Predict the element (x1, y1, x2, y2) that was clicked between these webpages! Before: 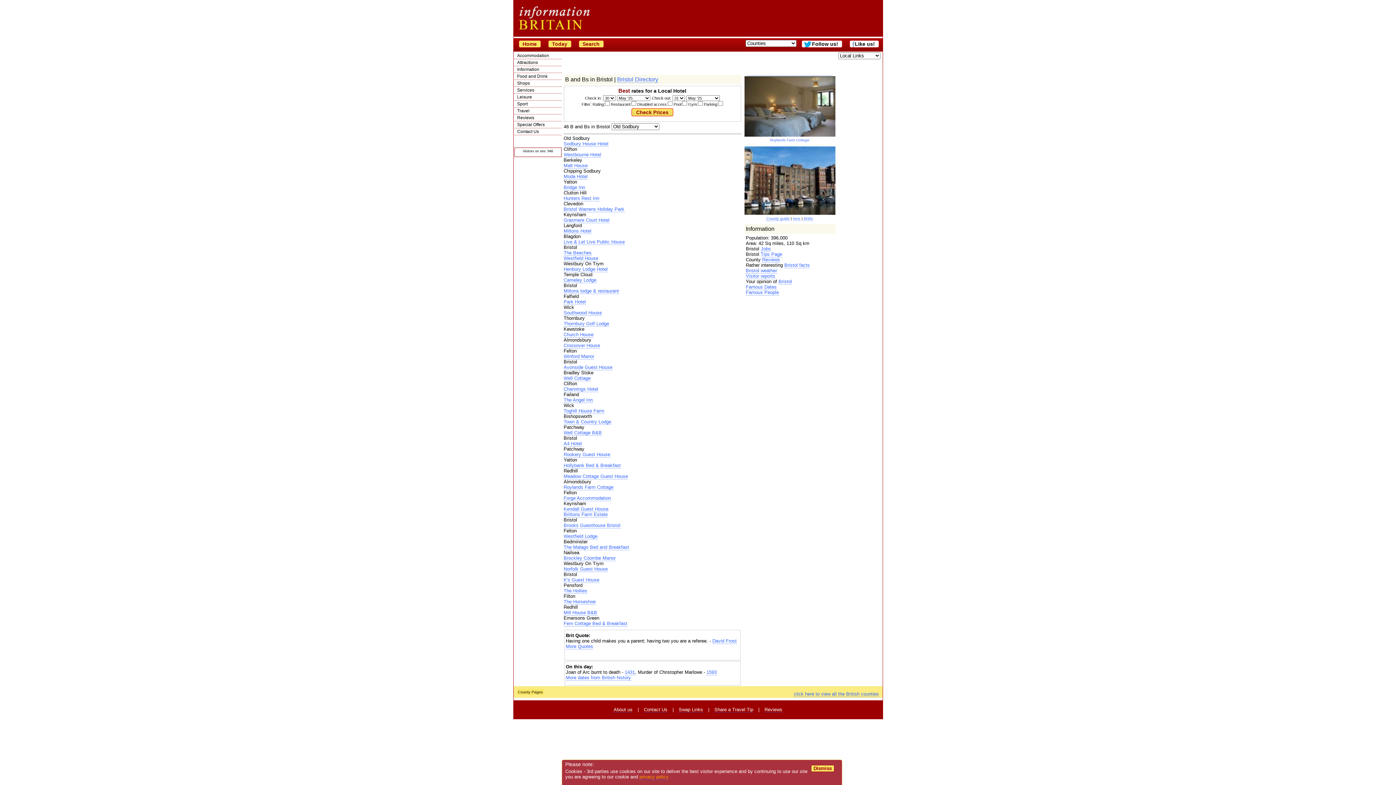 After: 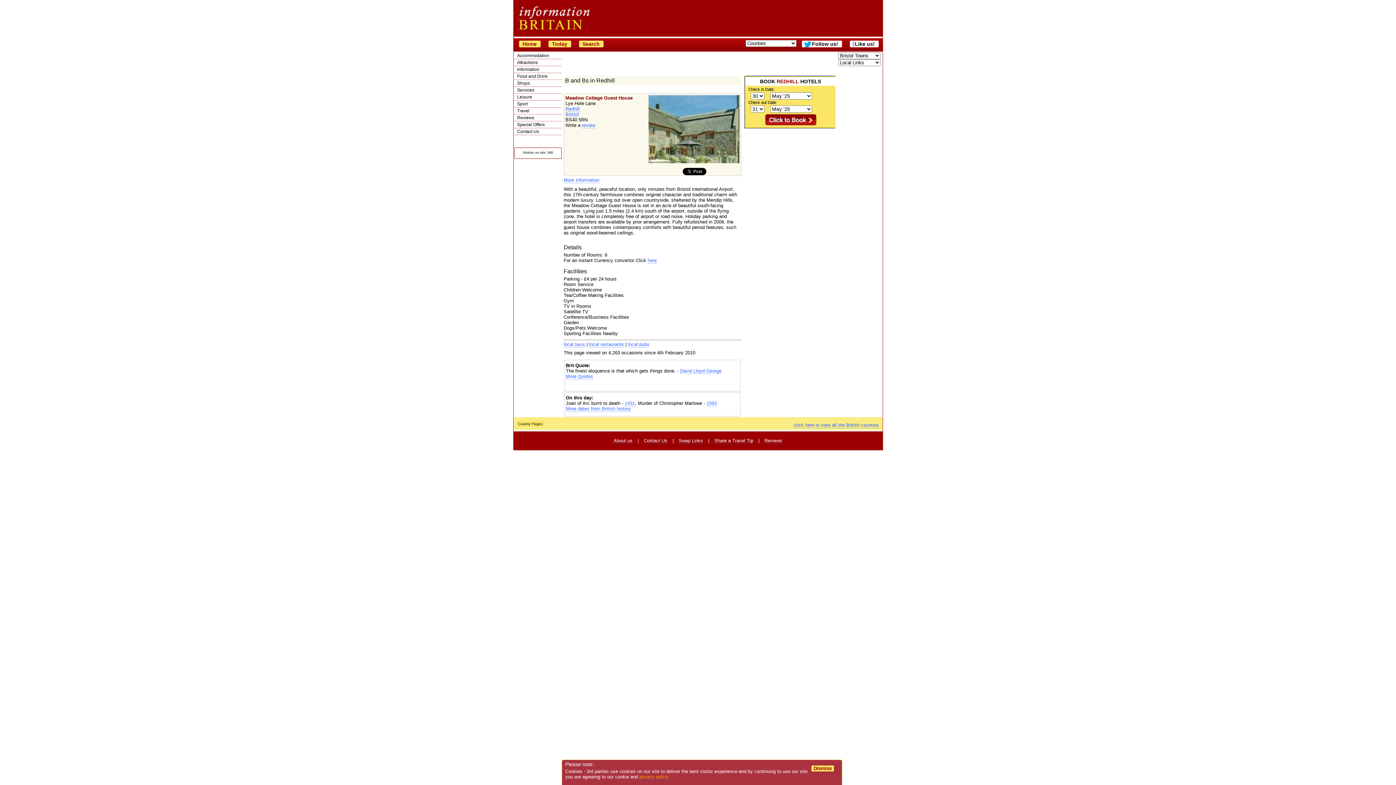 Action: label: Meadow Cottage Guest House bbox: (563, 473, 628, 479)